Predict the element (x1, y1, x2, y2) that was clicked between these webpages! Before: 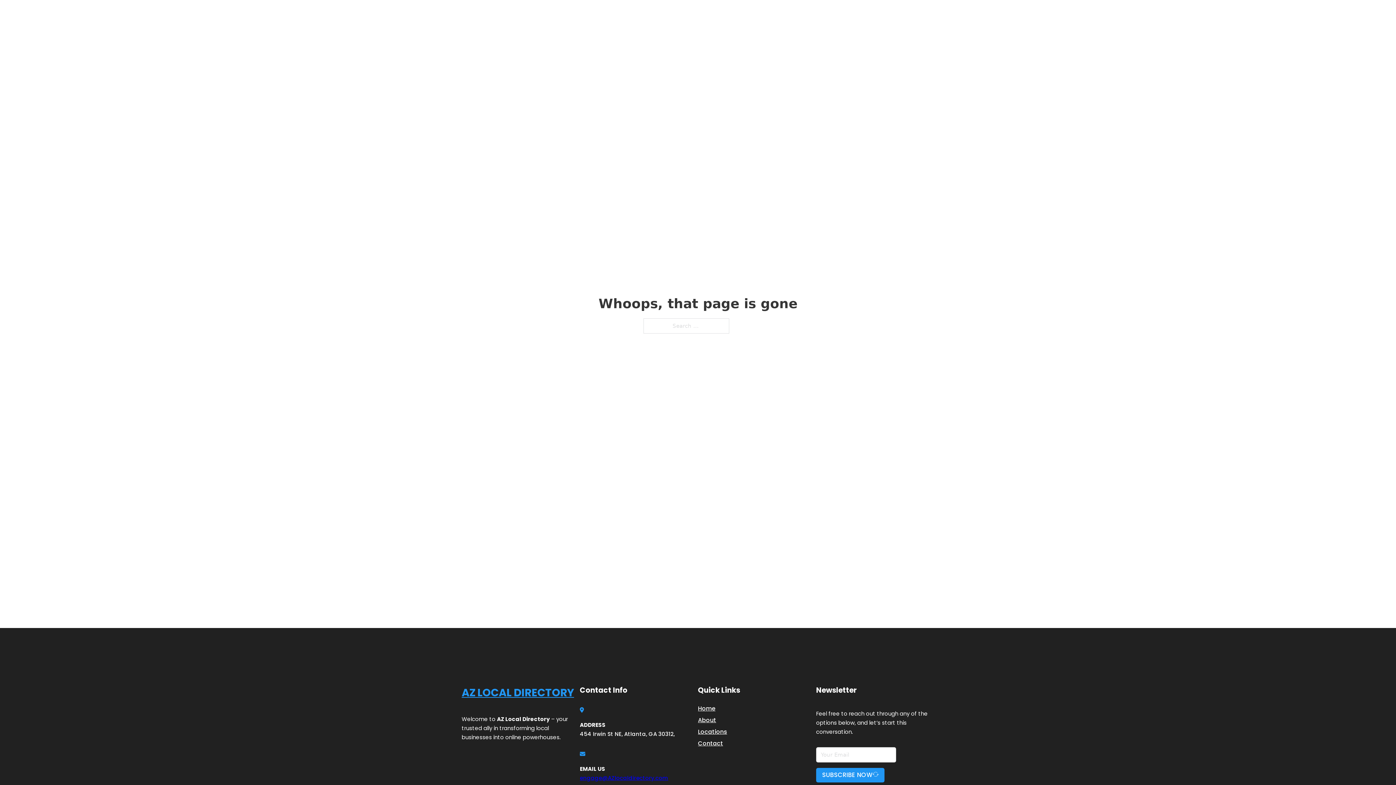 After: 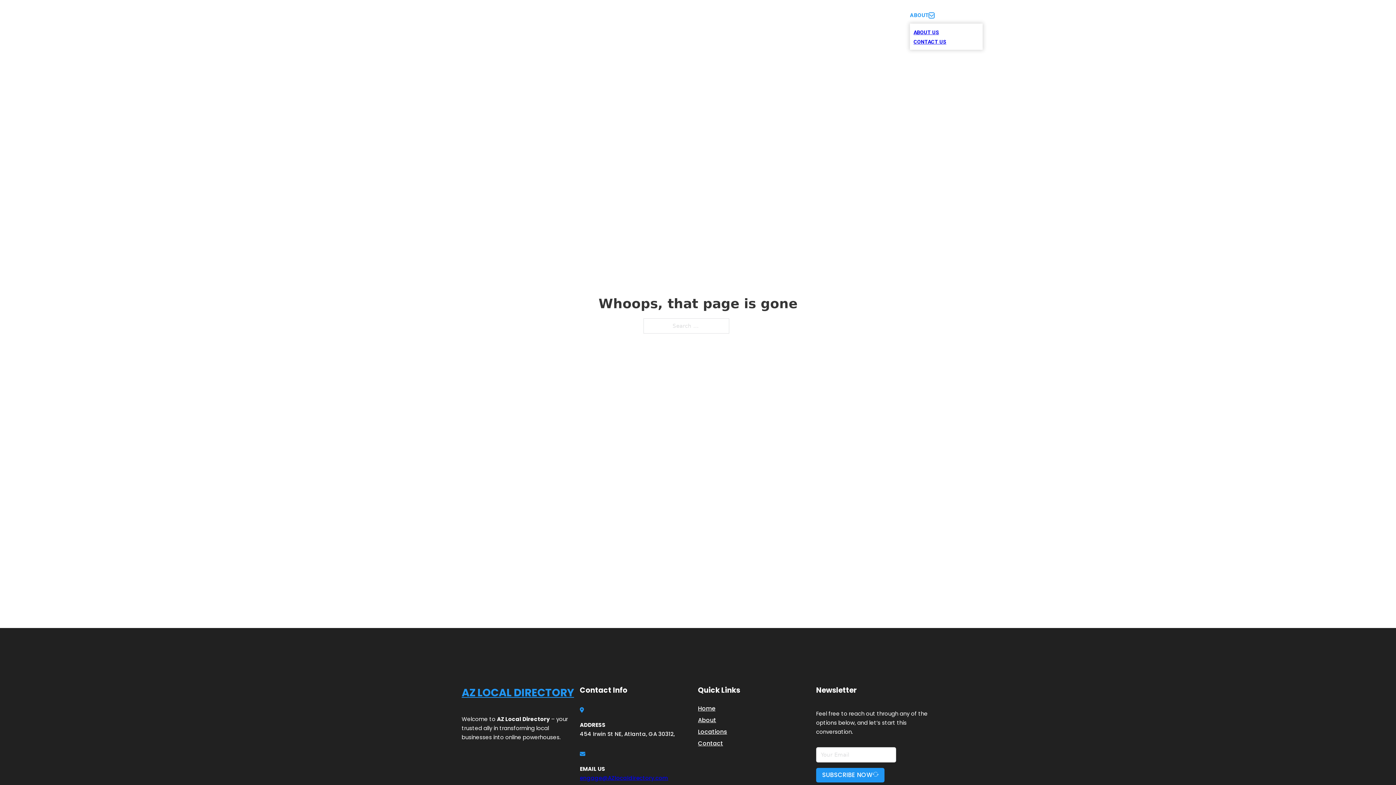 Action: label: Toggle dropdown bbox: (929, 12, 934, 18)